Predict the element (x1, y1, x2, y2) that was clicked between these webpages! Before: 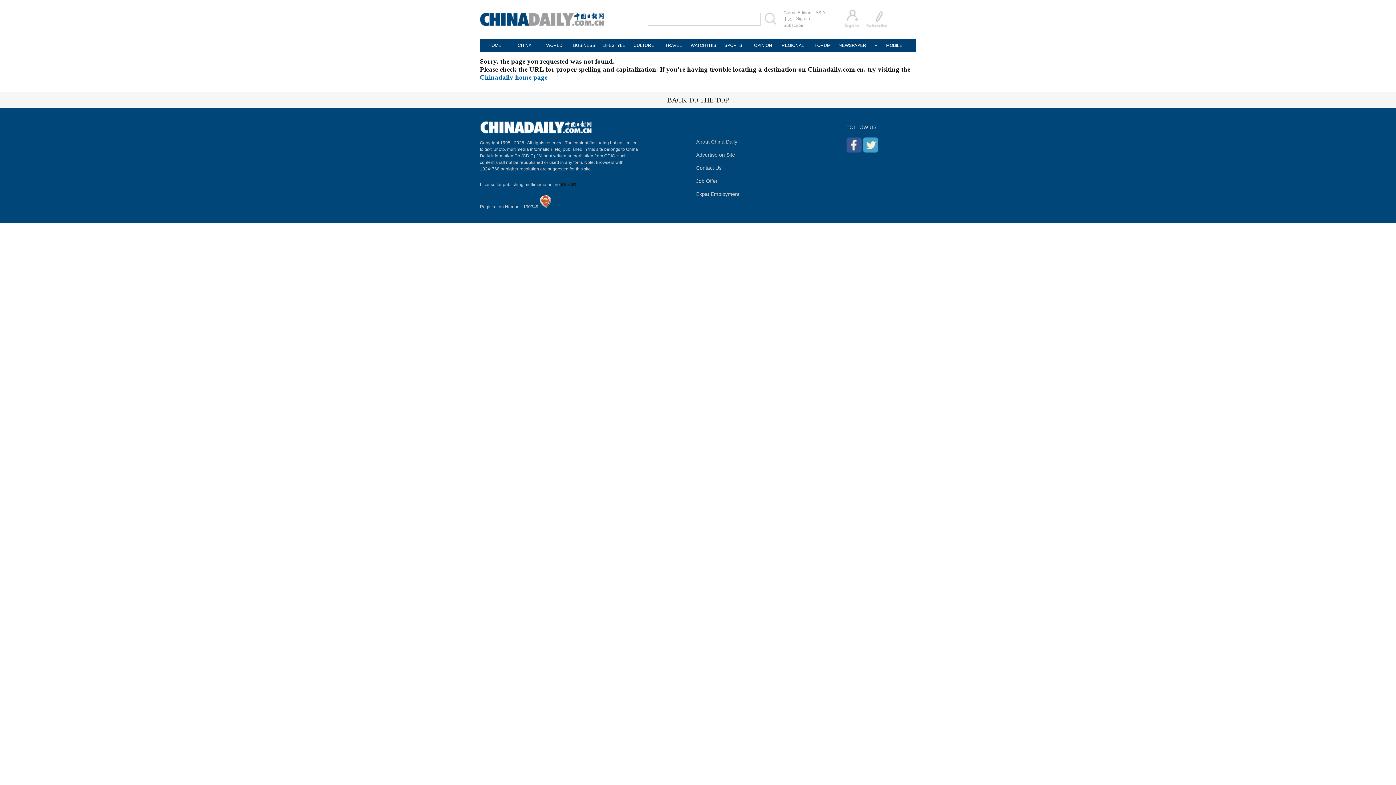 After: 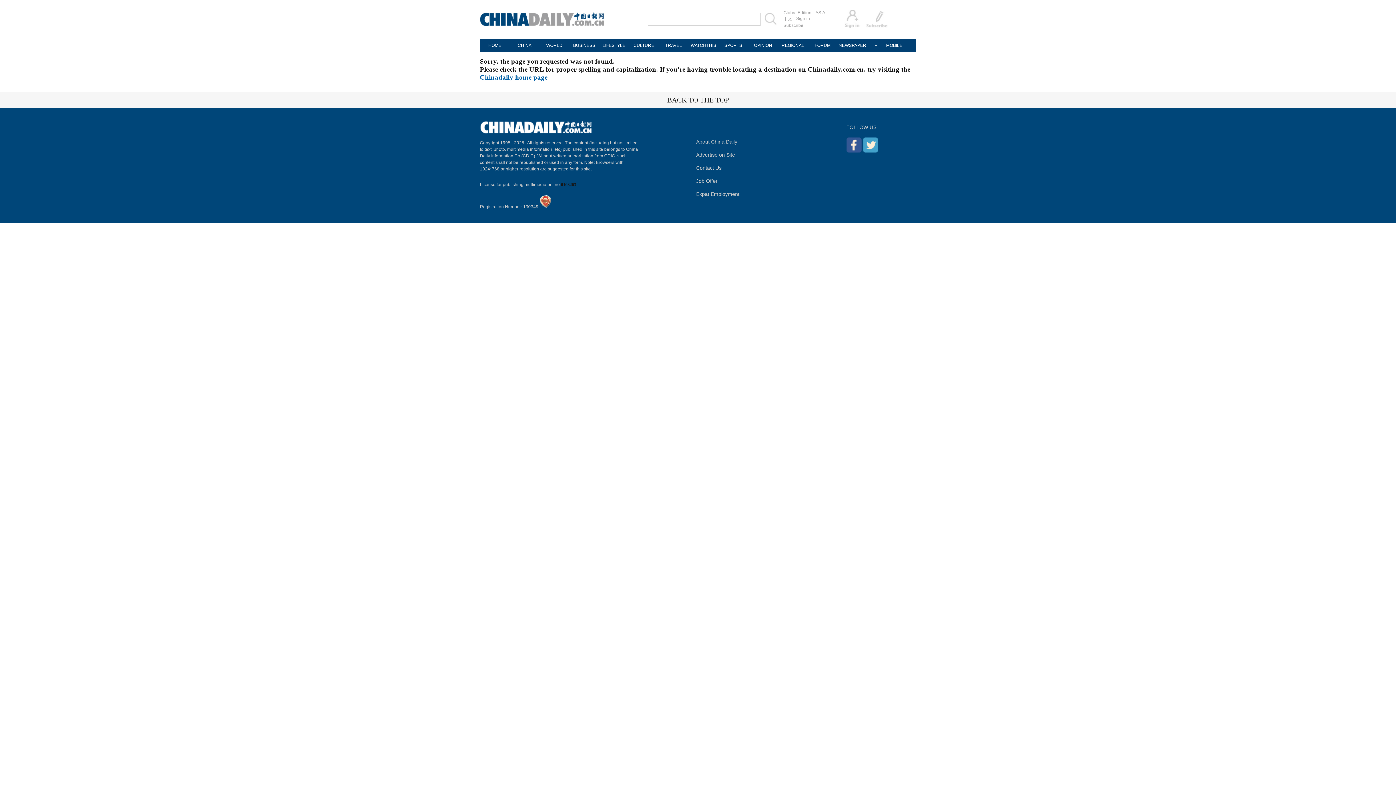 Action: bbox: (863, 147, 878, 153)